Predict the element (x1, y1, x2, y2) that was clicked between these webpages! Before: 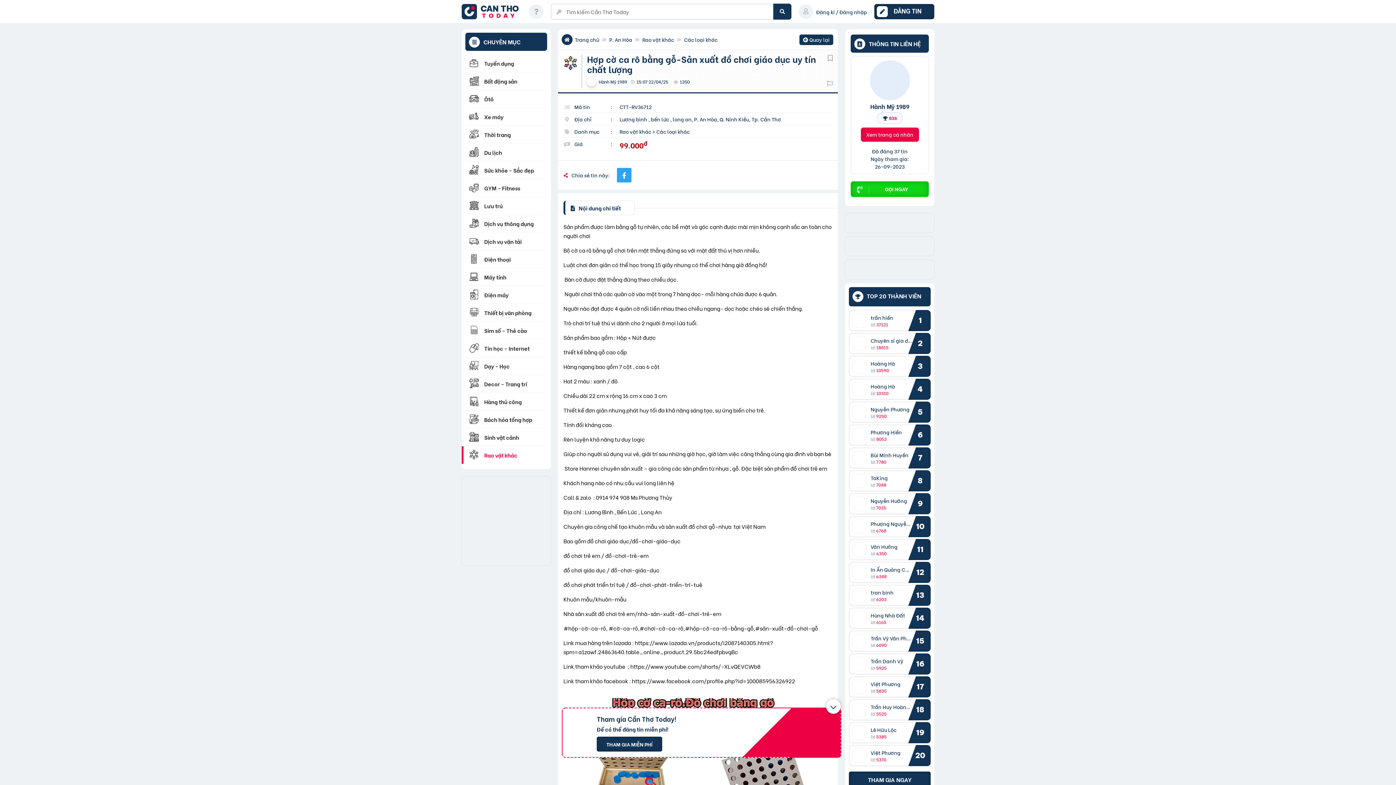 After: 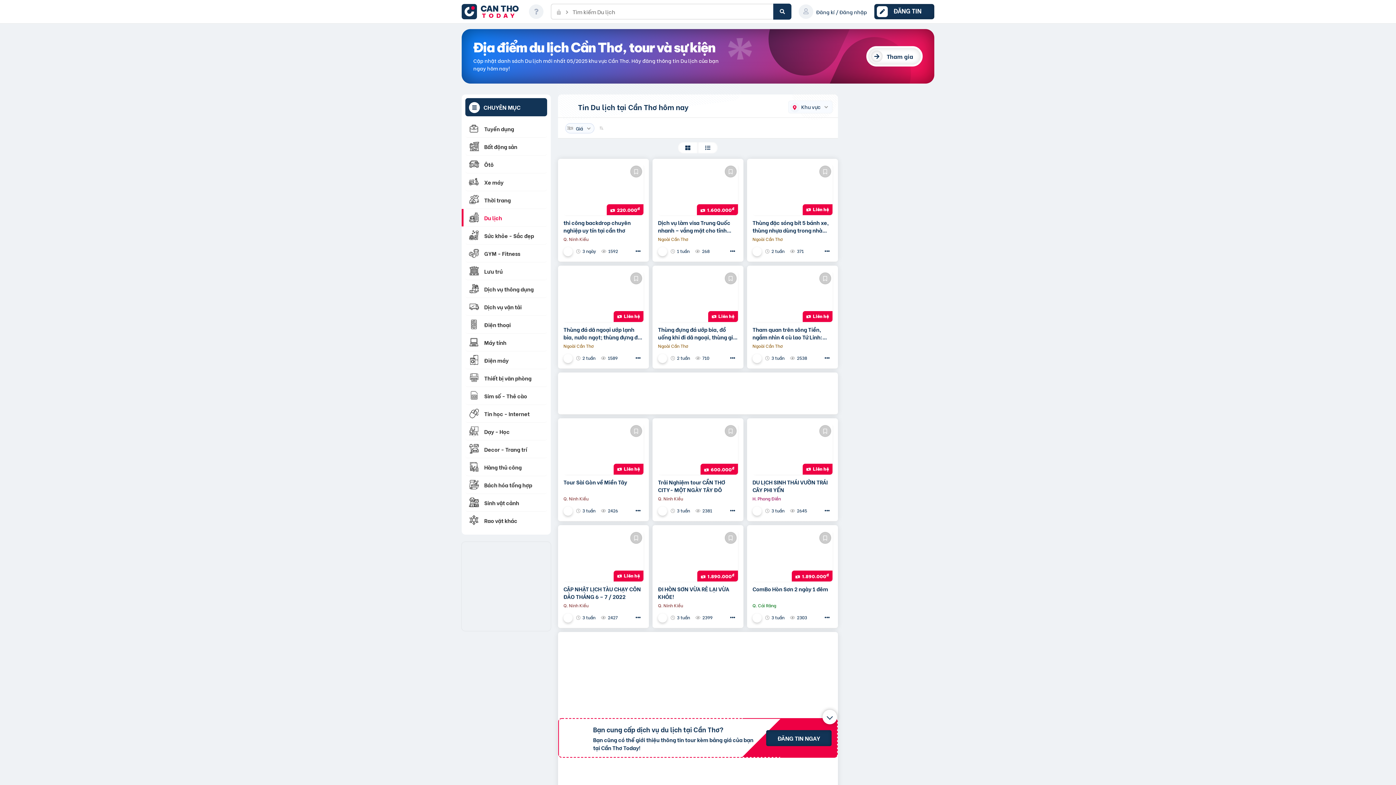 Action: bbox: (465, 143, 547, 161) label: Du lịch